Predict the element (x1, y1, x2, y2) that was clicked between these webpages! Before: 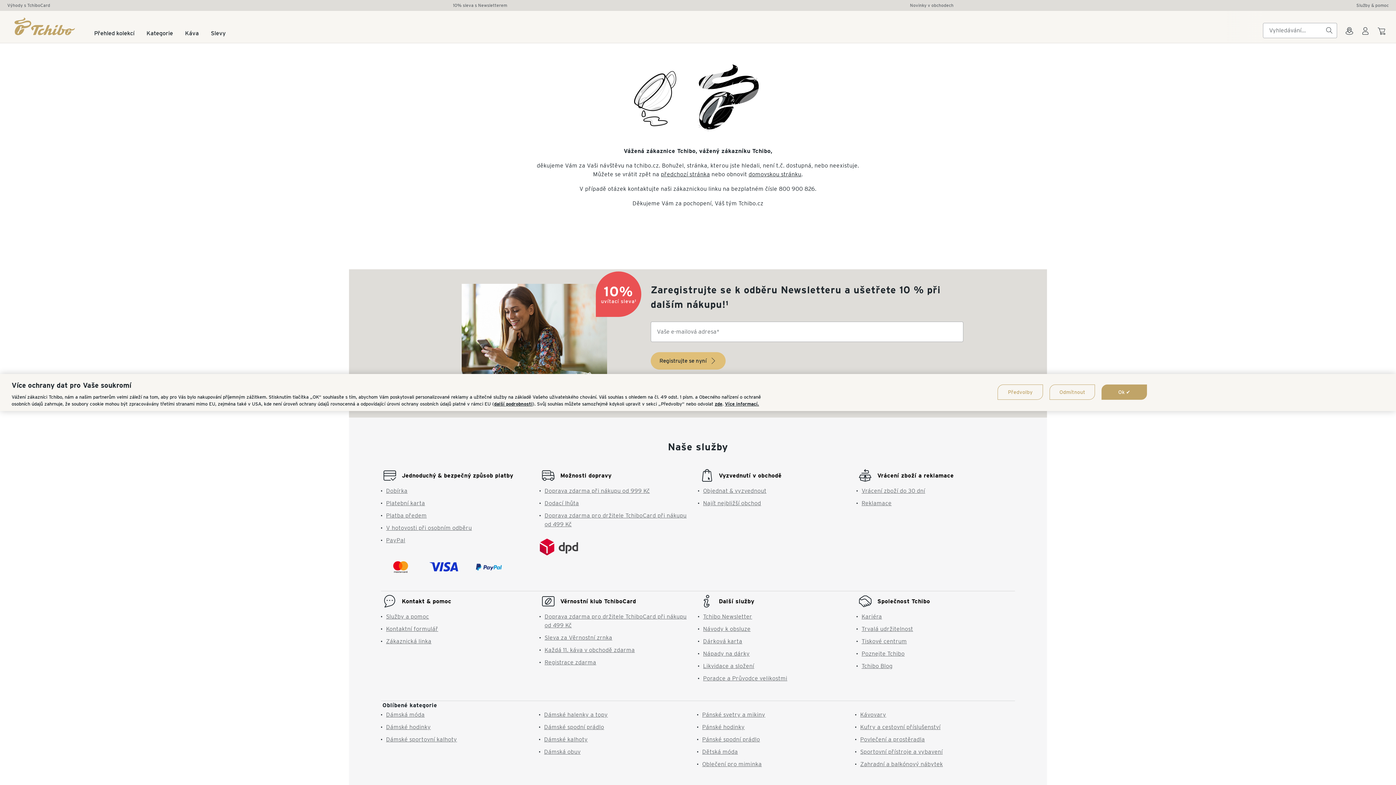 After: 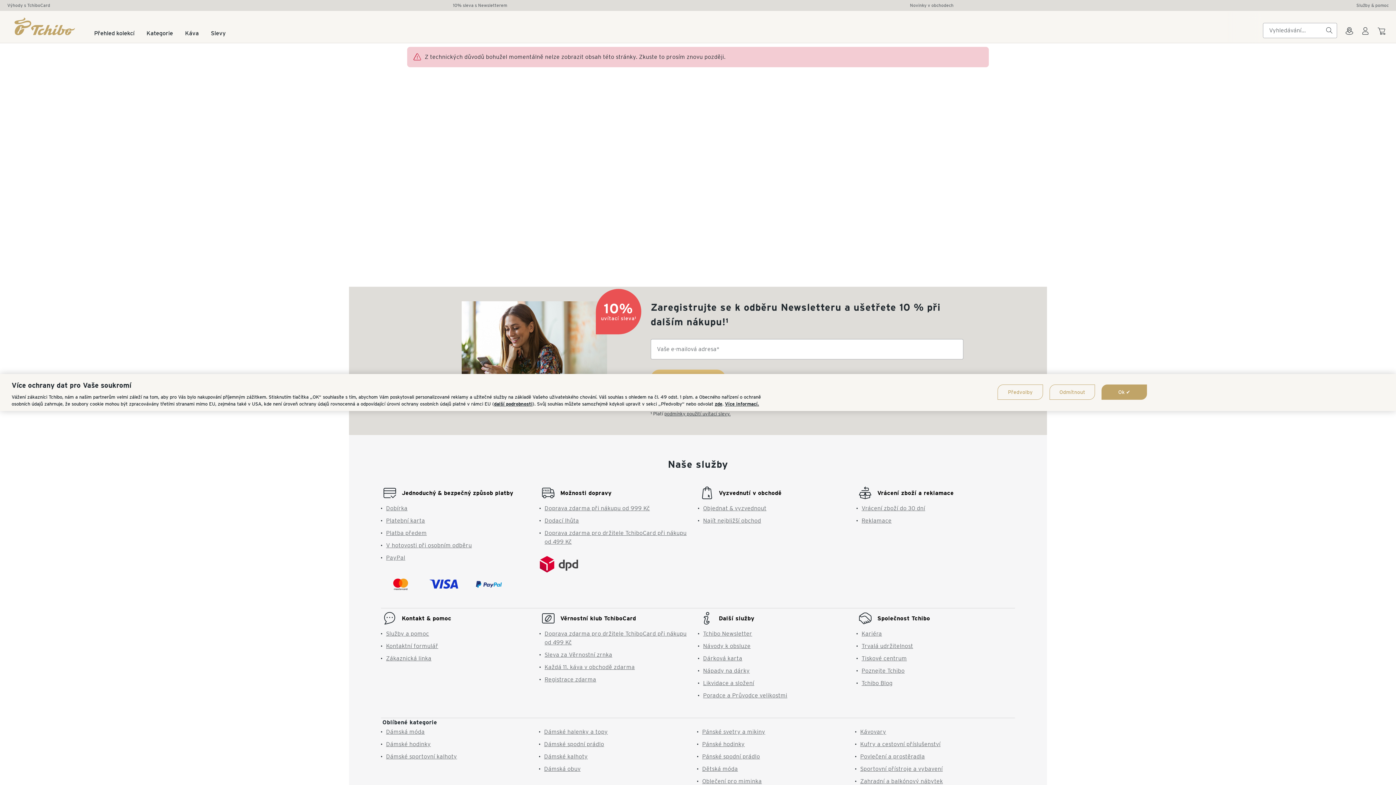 Action: bbox: (544, 736, 587, 743) label: Dámské kalhoty